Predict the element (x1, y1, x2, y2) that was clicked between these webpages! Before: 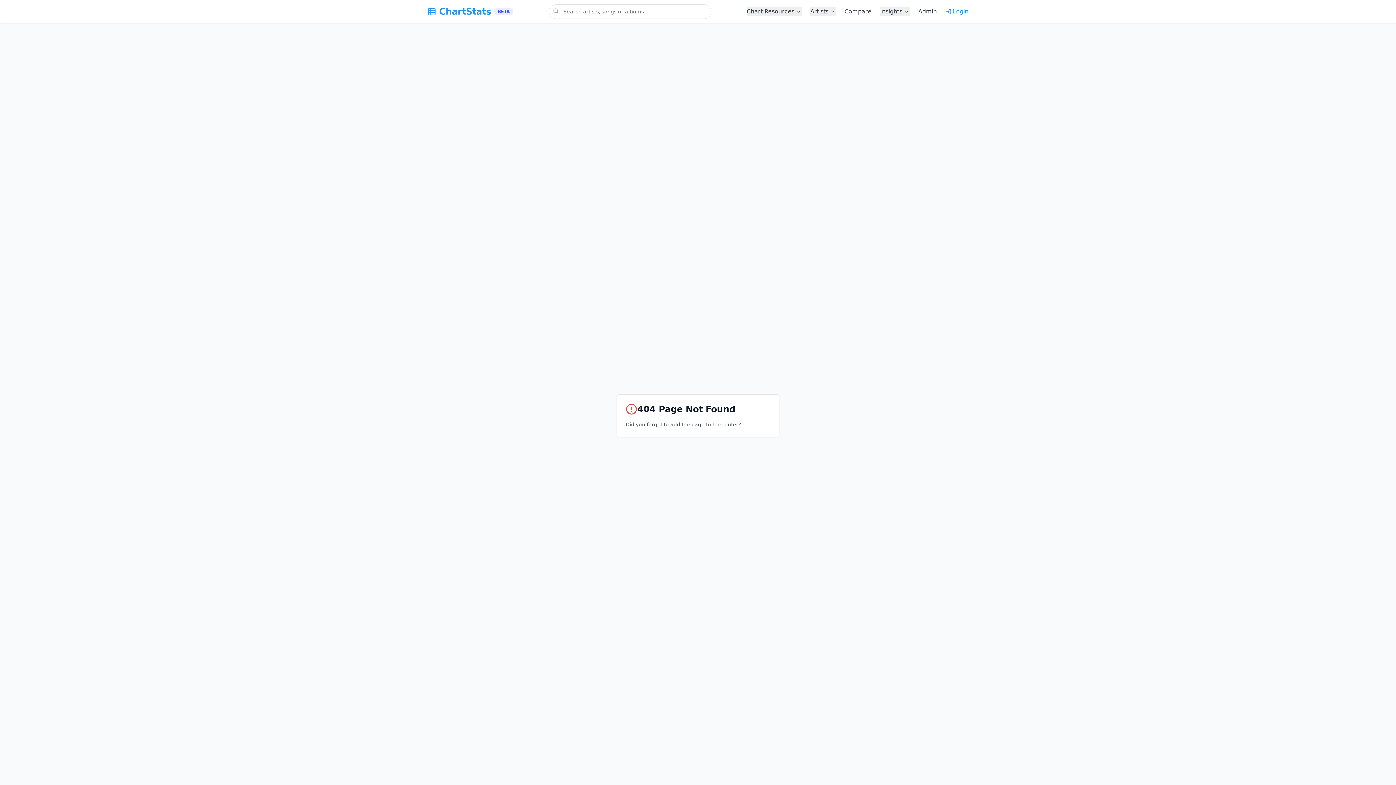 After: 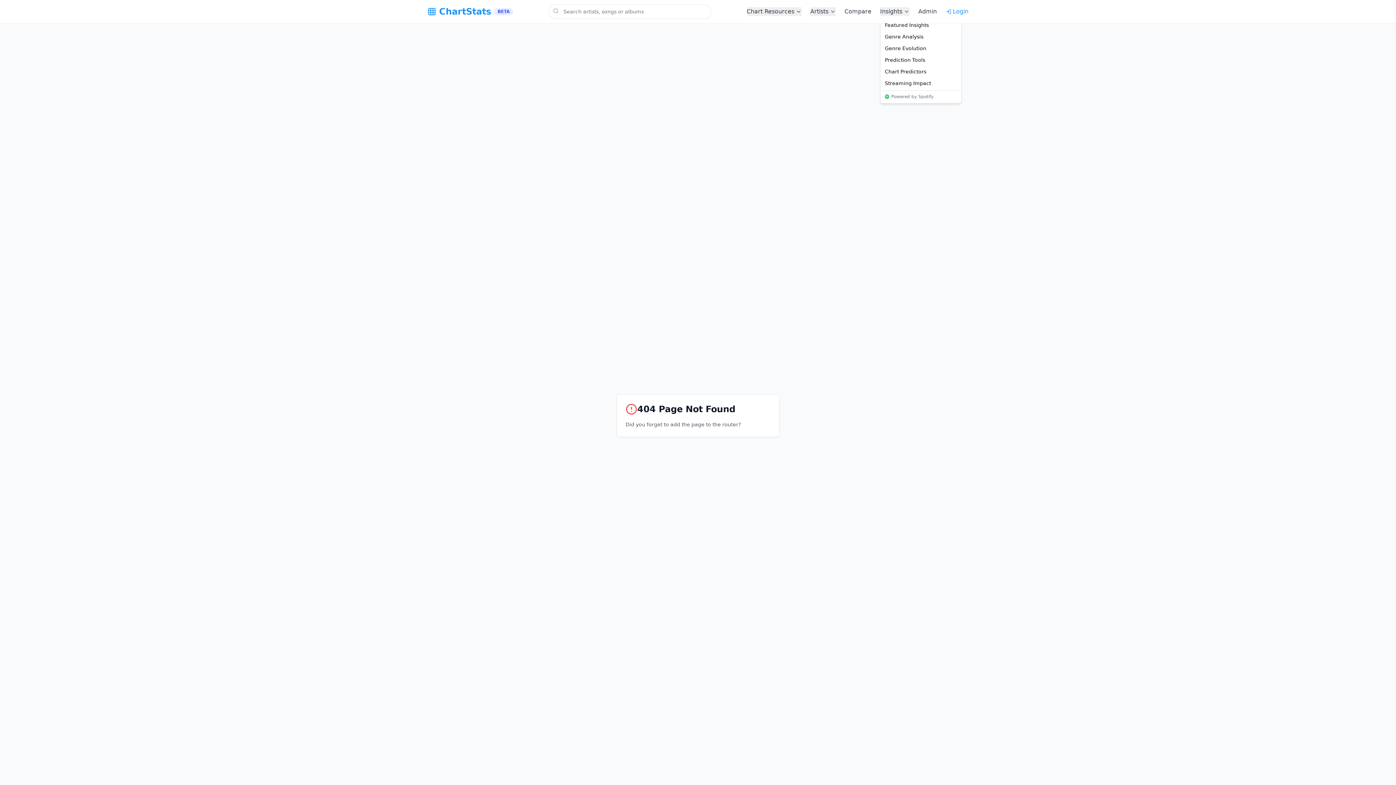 Action: label: Insights bbox: (880, 7, 909, 16)